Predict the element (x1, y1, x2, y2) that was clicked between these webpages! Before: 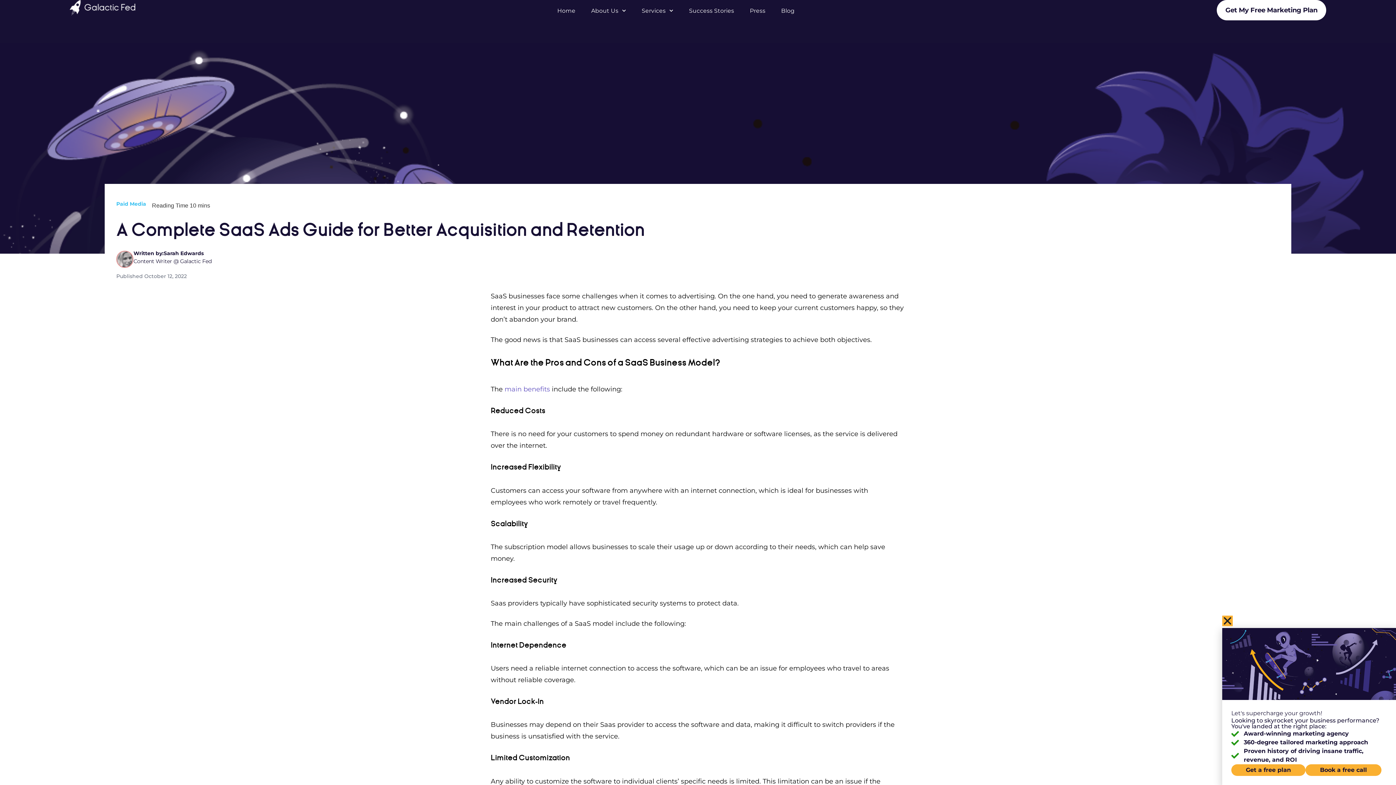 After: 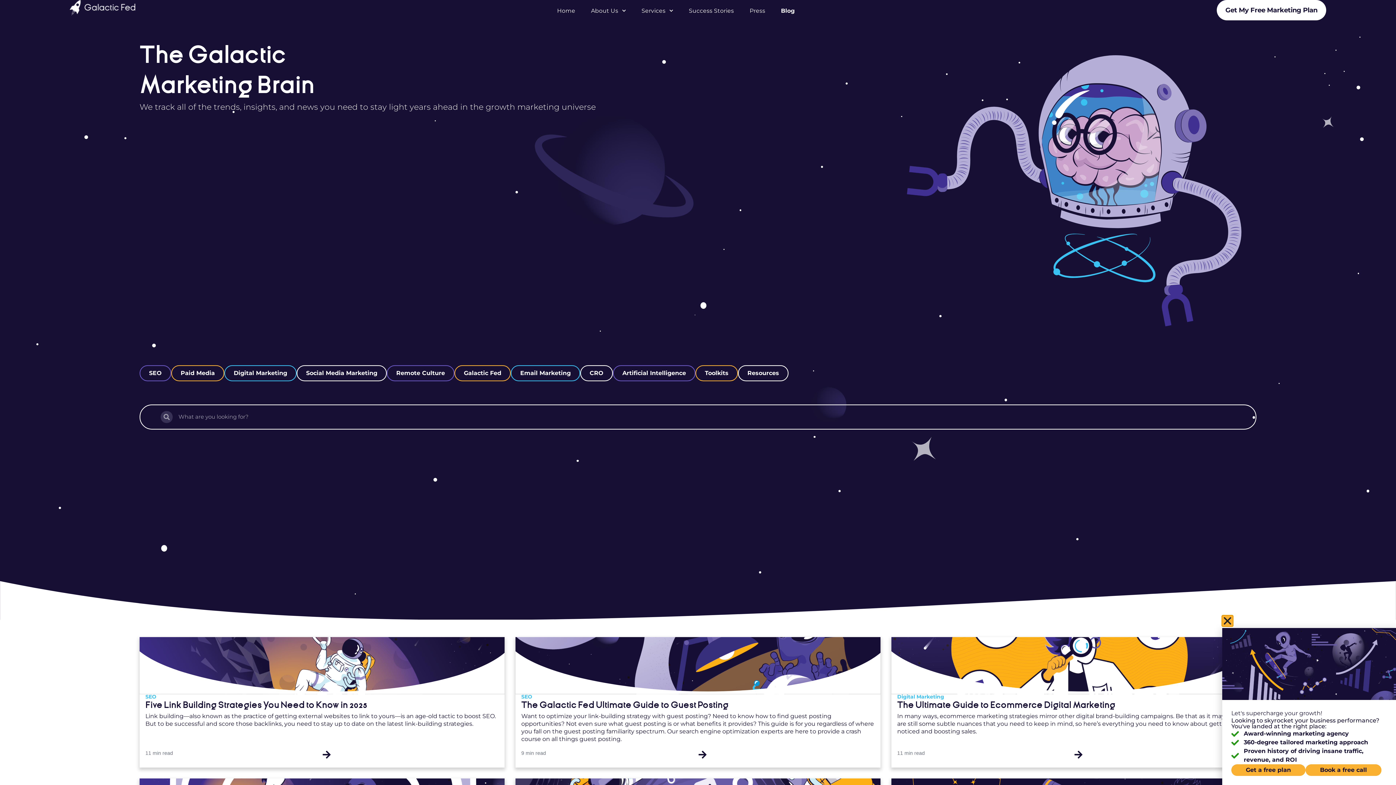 Action: label: Blog bbox: (773, 0, 802, 21)